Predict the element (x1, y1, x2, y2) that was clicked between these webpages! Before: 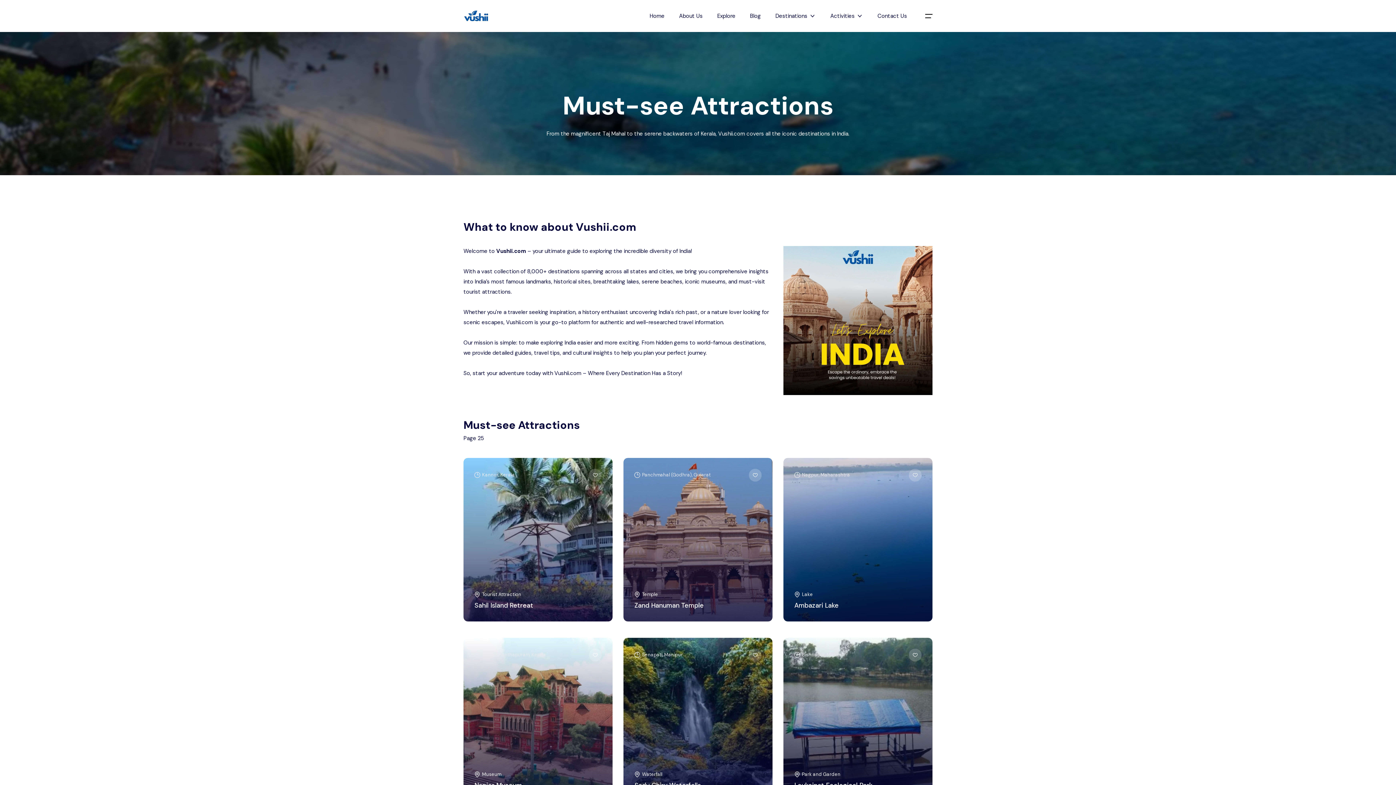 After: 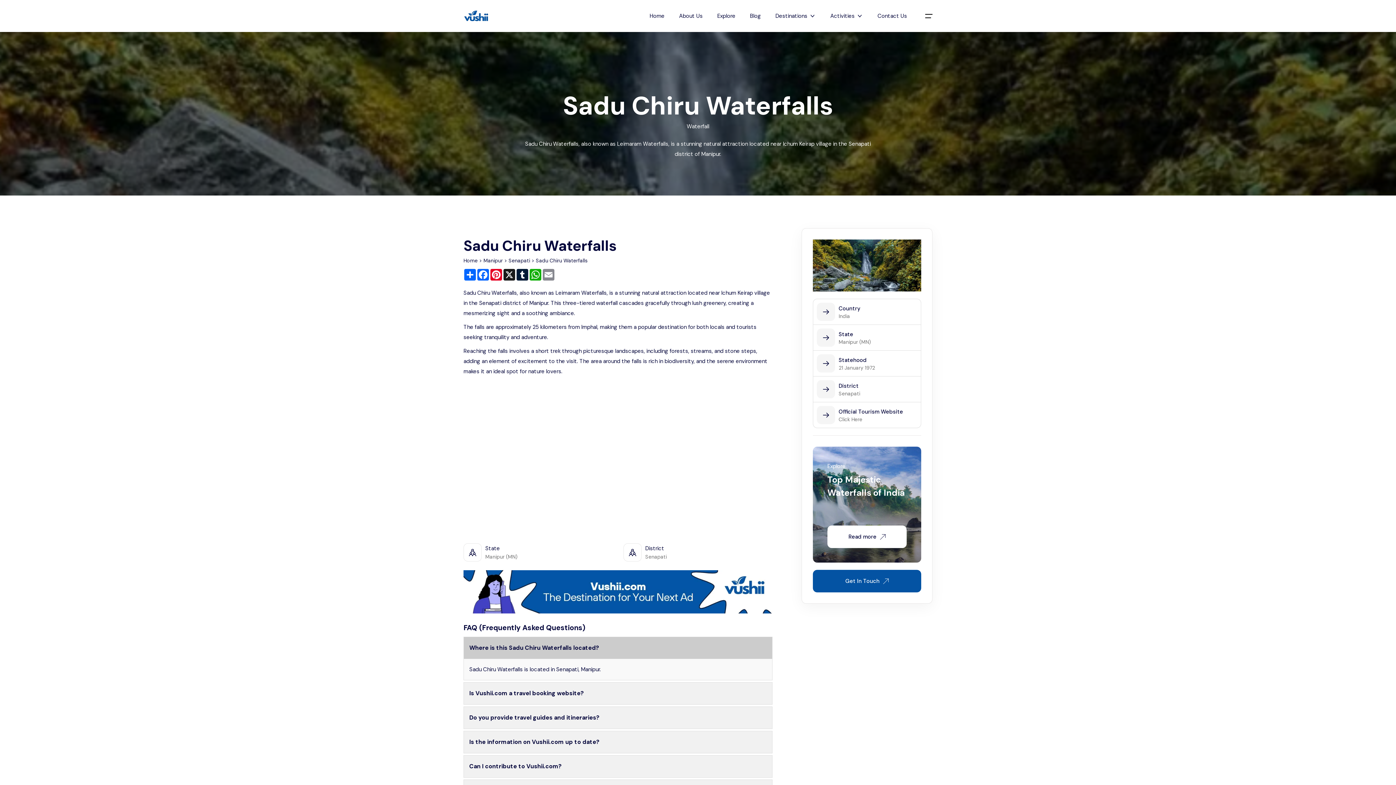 Action: label: Senapati, Manipur
Waterfall
Sadu Chiru Waterfalls bbox: (623, 638, 772, 801)